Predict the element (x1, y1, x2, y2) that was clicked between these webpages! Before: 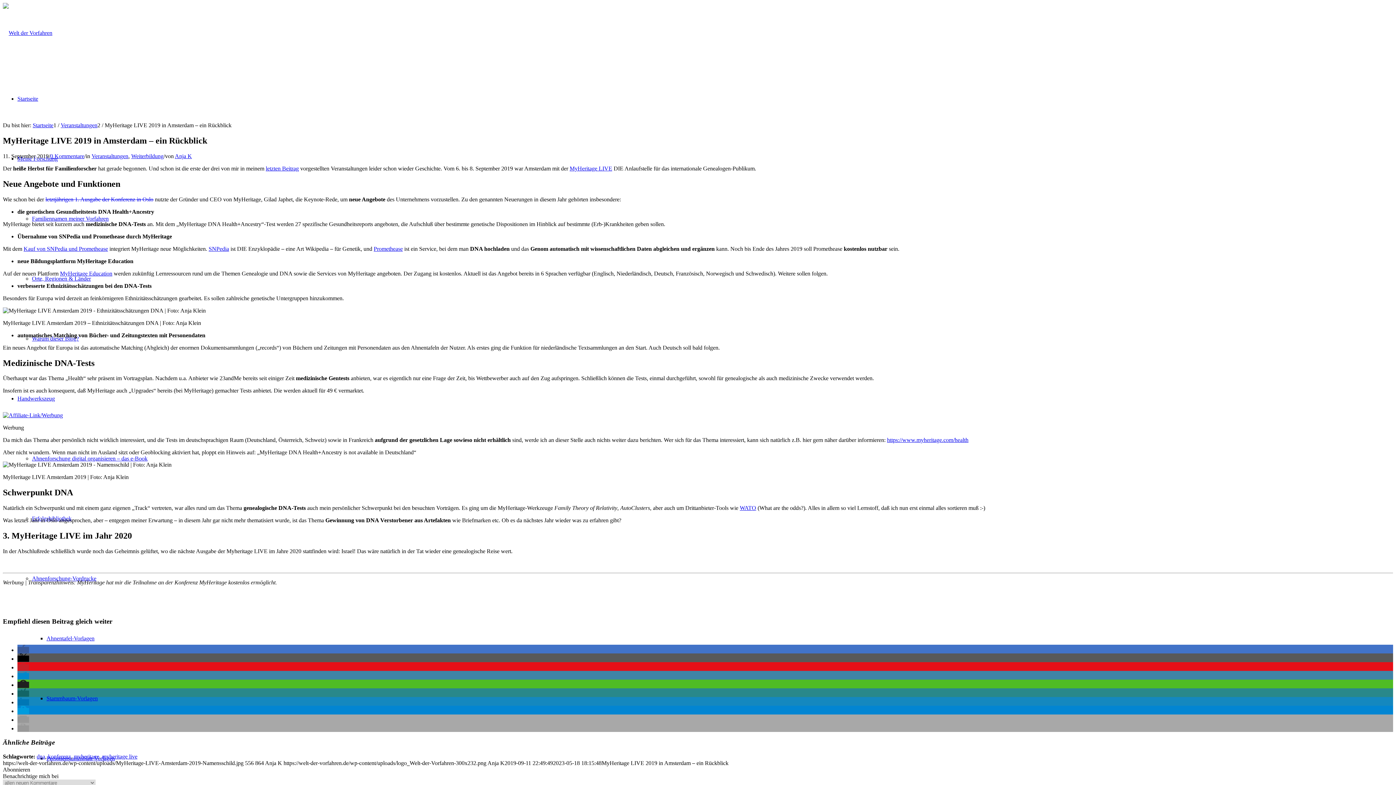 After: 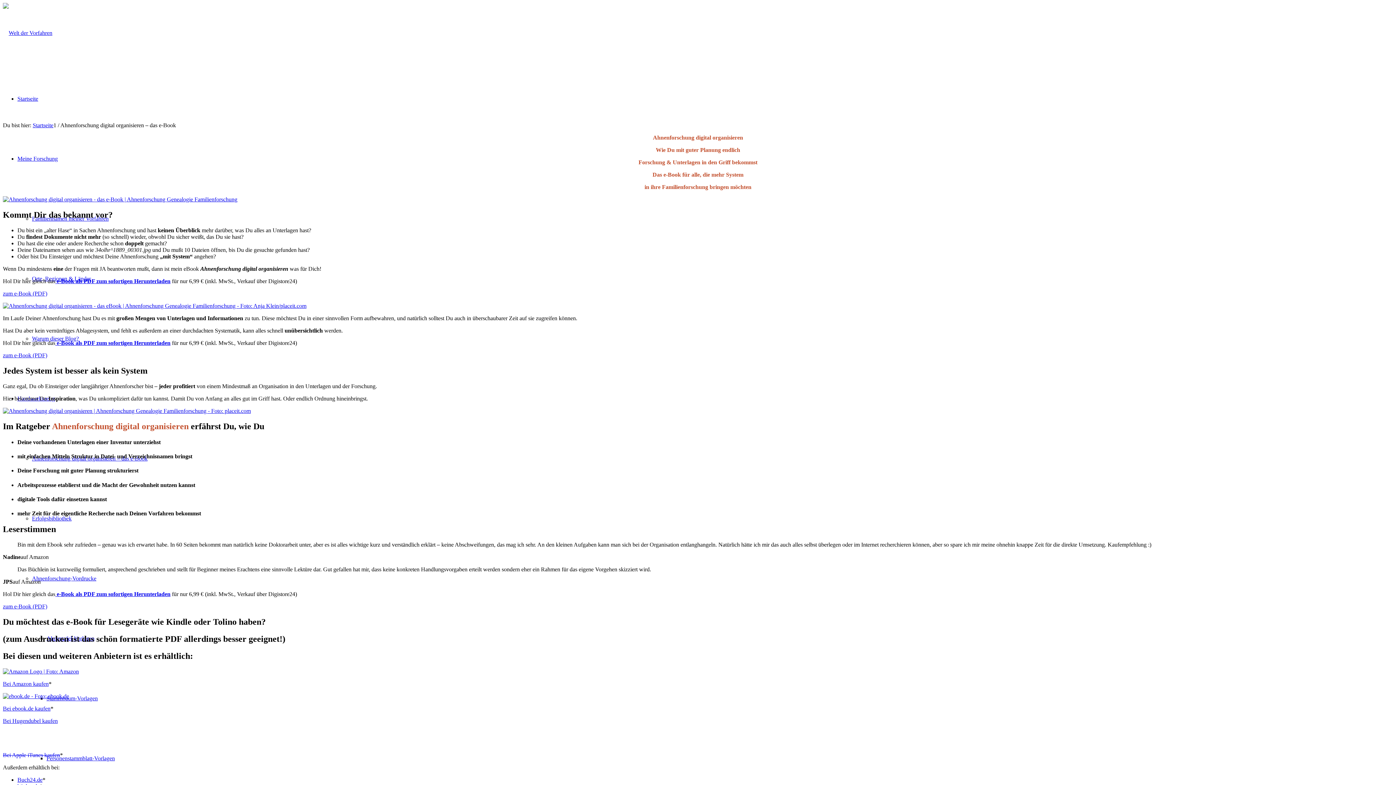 Action: bbox: (32, 455, 147, 461) label: Ahnenforschung digital organisieren – das e-Book